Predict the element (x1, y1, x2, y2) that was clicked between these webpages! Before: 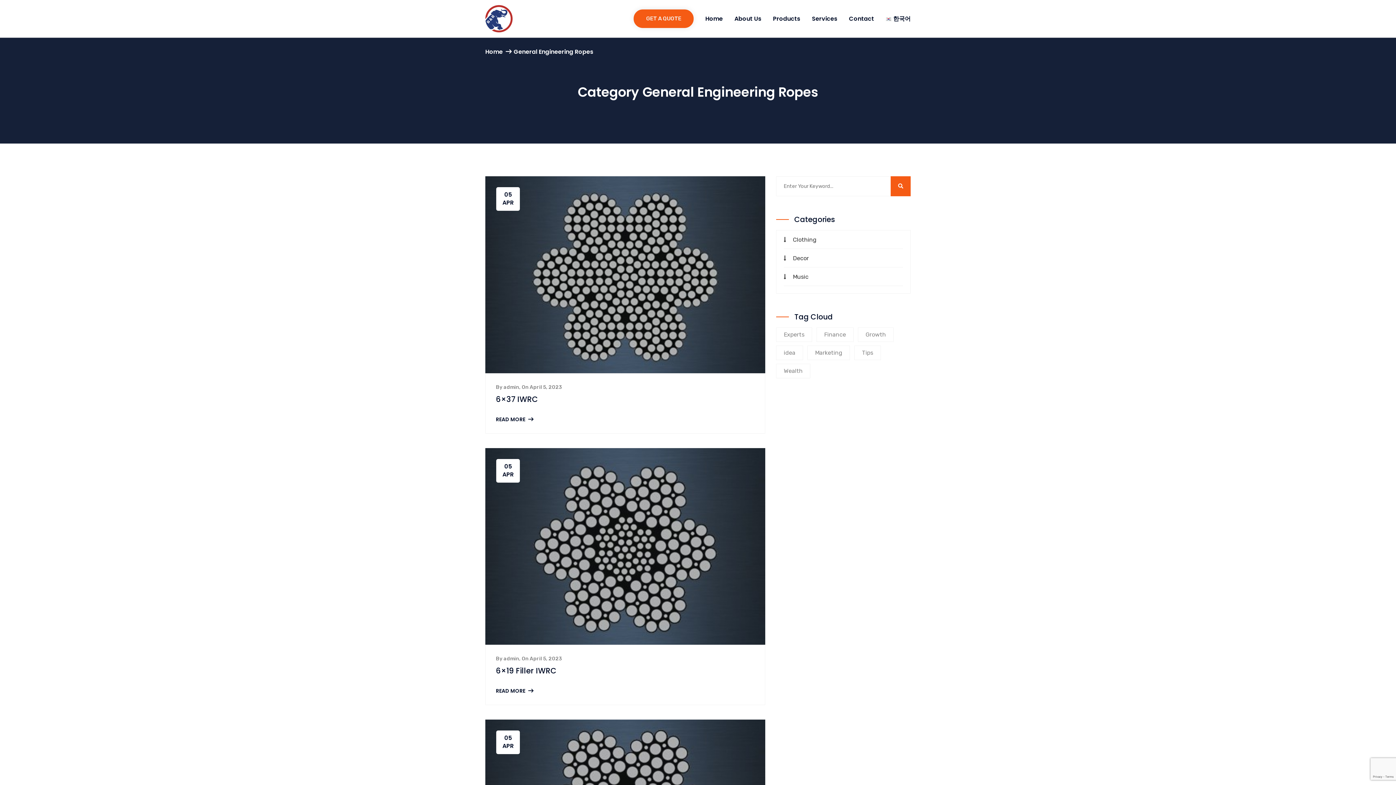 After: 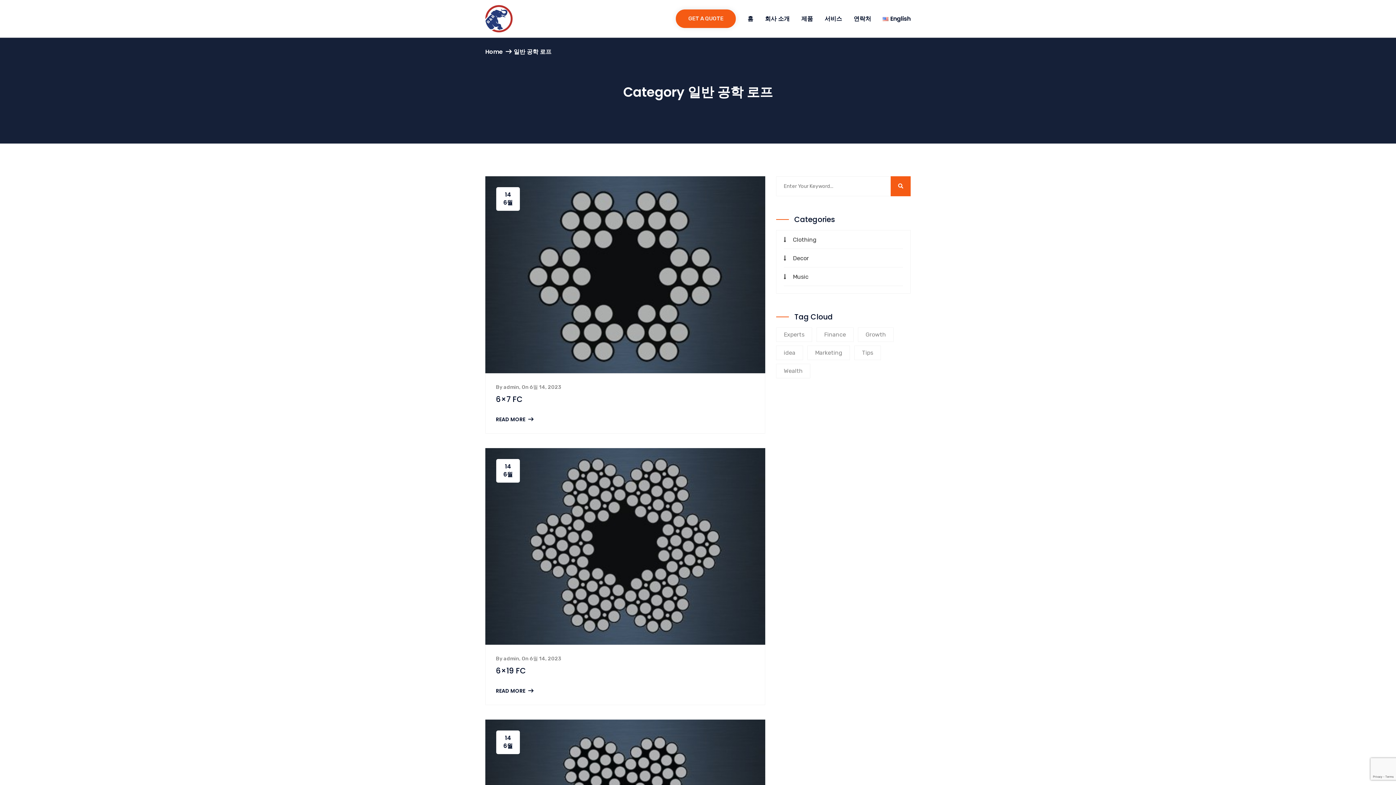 Action: bbox: (885, 6, 910, 31) label: 한국어